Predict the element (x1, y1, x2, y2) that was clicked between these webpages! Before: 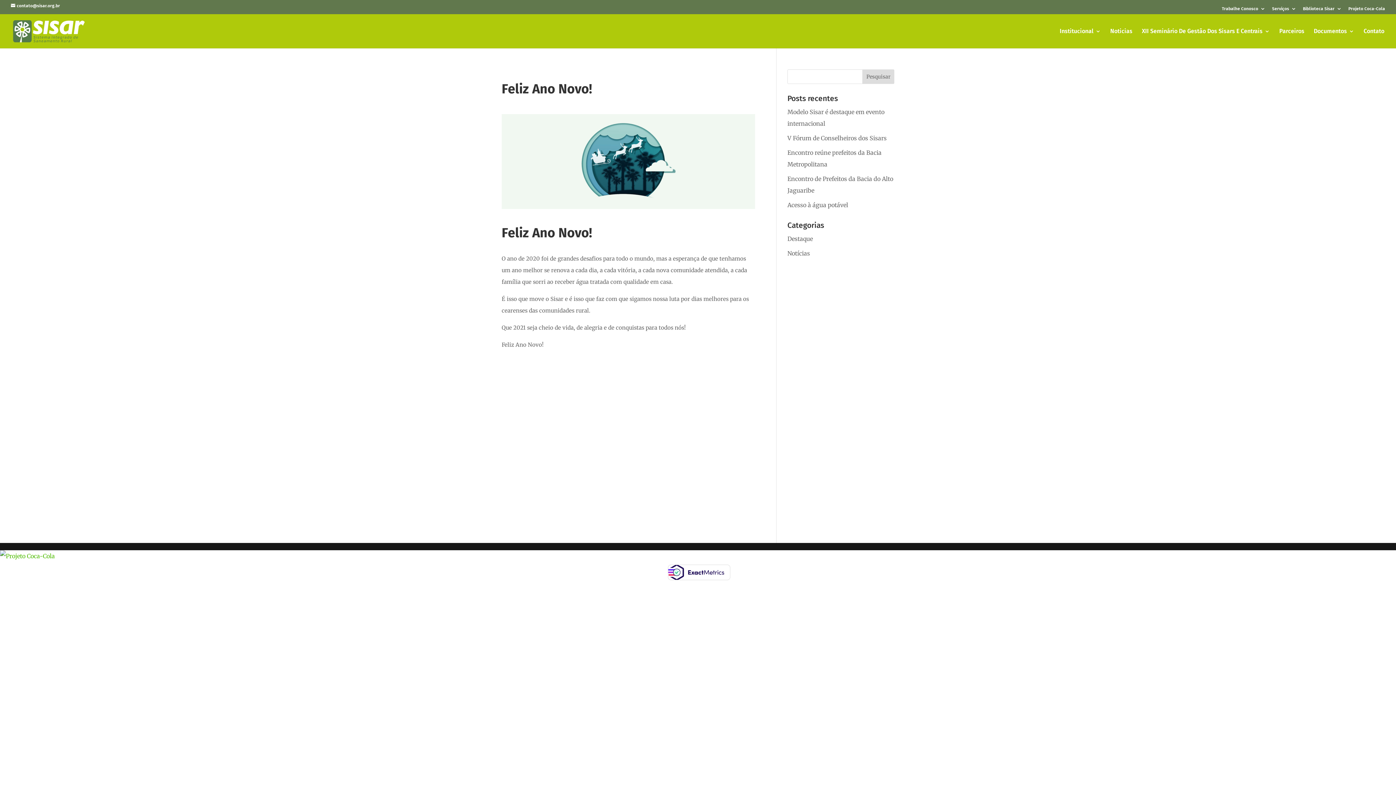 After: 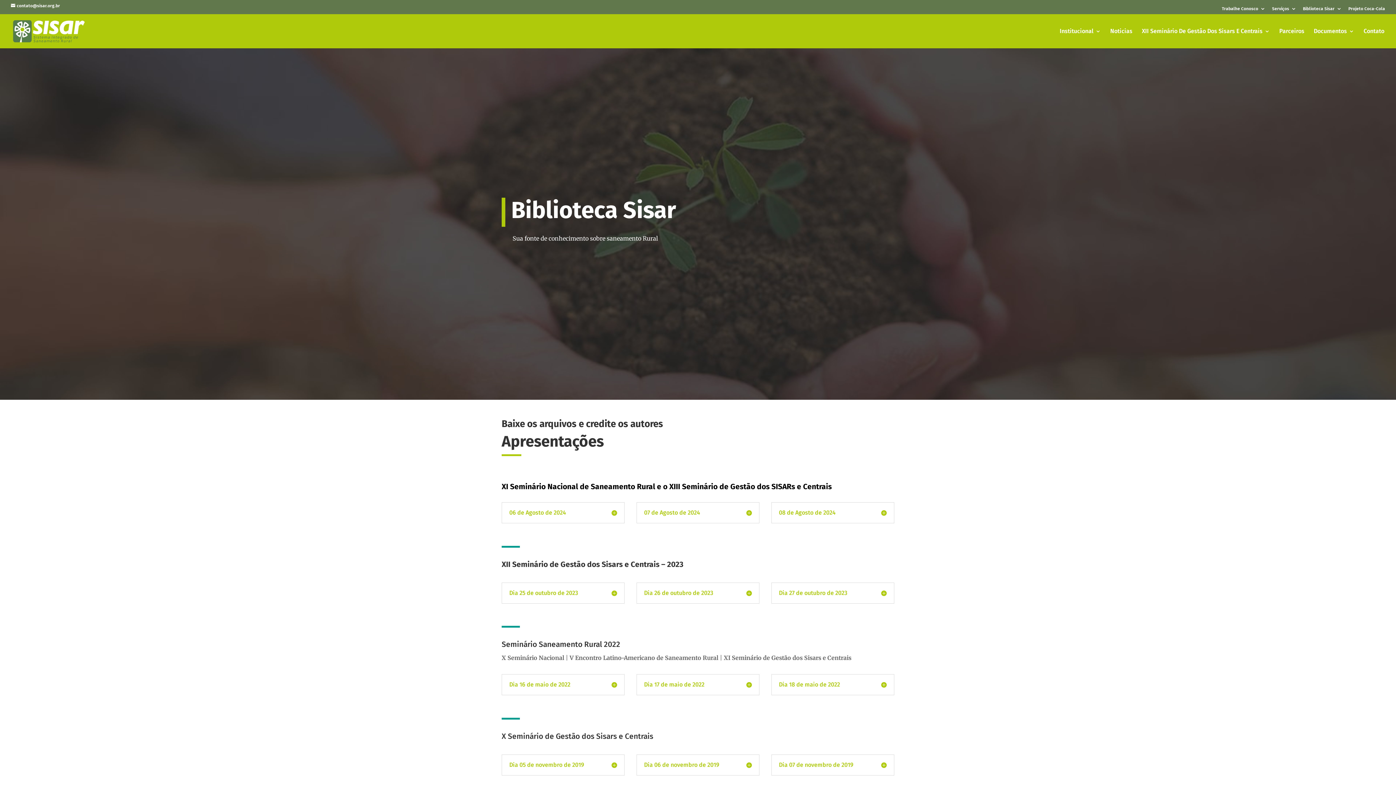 Action: bbox: (1142, 28, 1270, 48) label: XII Seminário De Gestão Dos Sisars E Centrais